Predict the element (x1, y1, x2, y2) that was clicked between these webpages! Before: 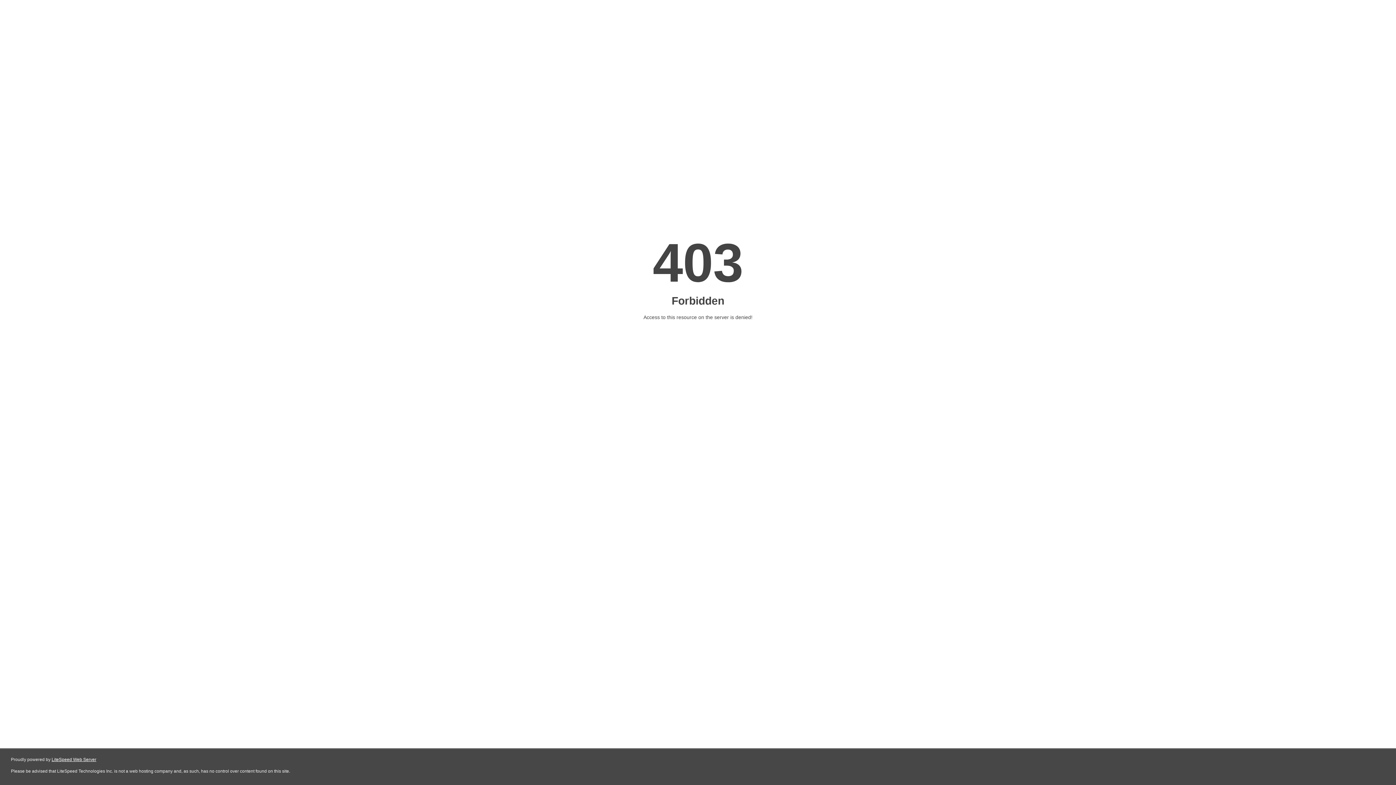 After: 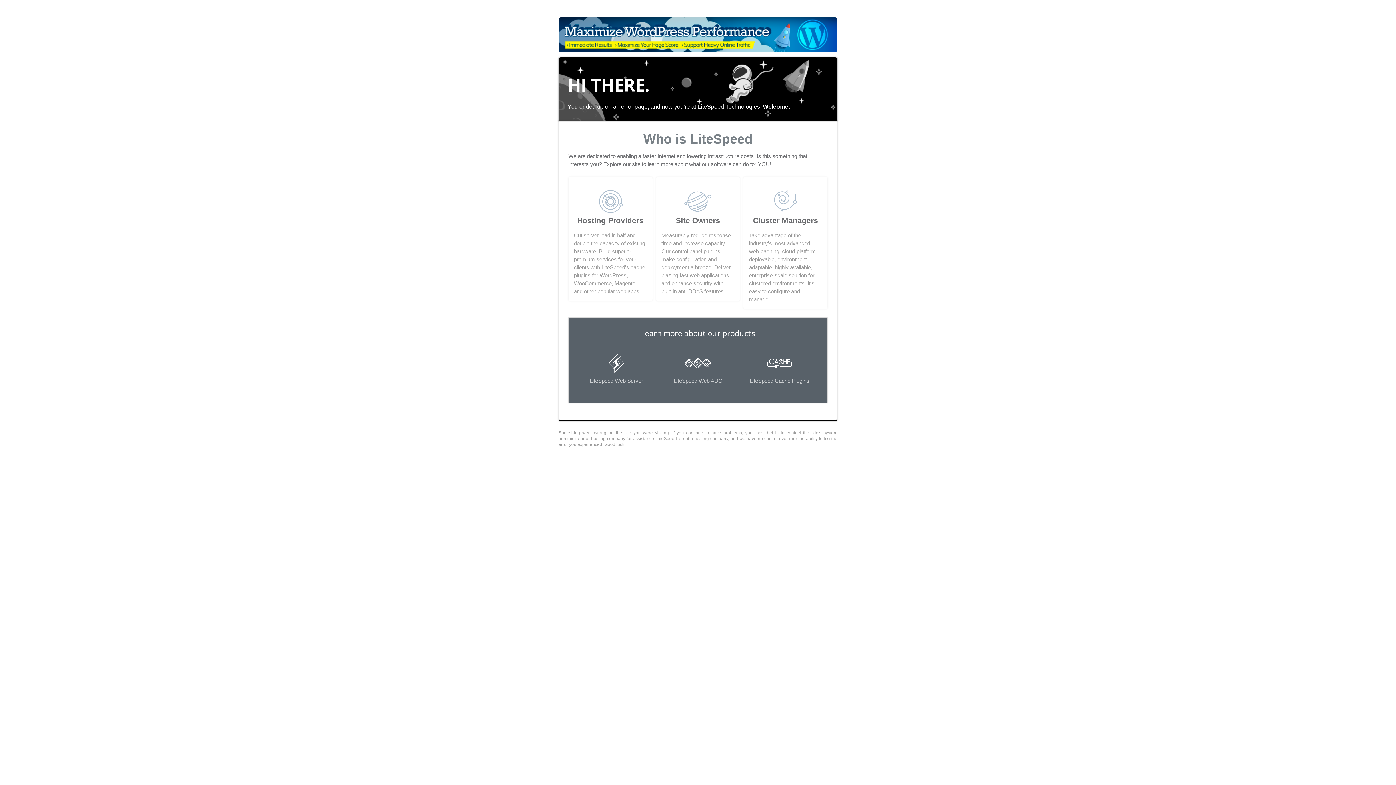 Action: bbox: (51, 757, 96, 762) label: LiteSpeed Web Server